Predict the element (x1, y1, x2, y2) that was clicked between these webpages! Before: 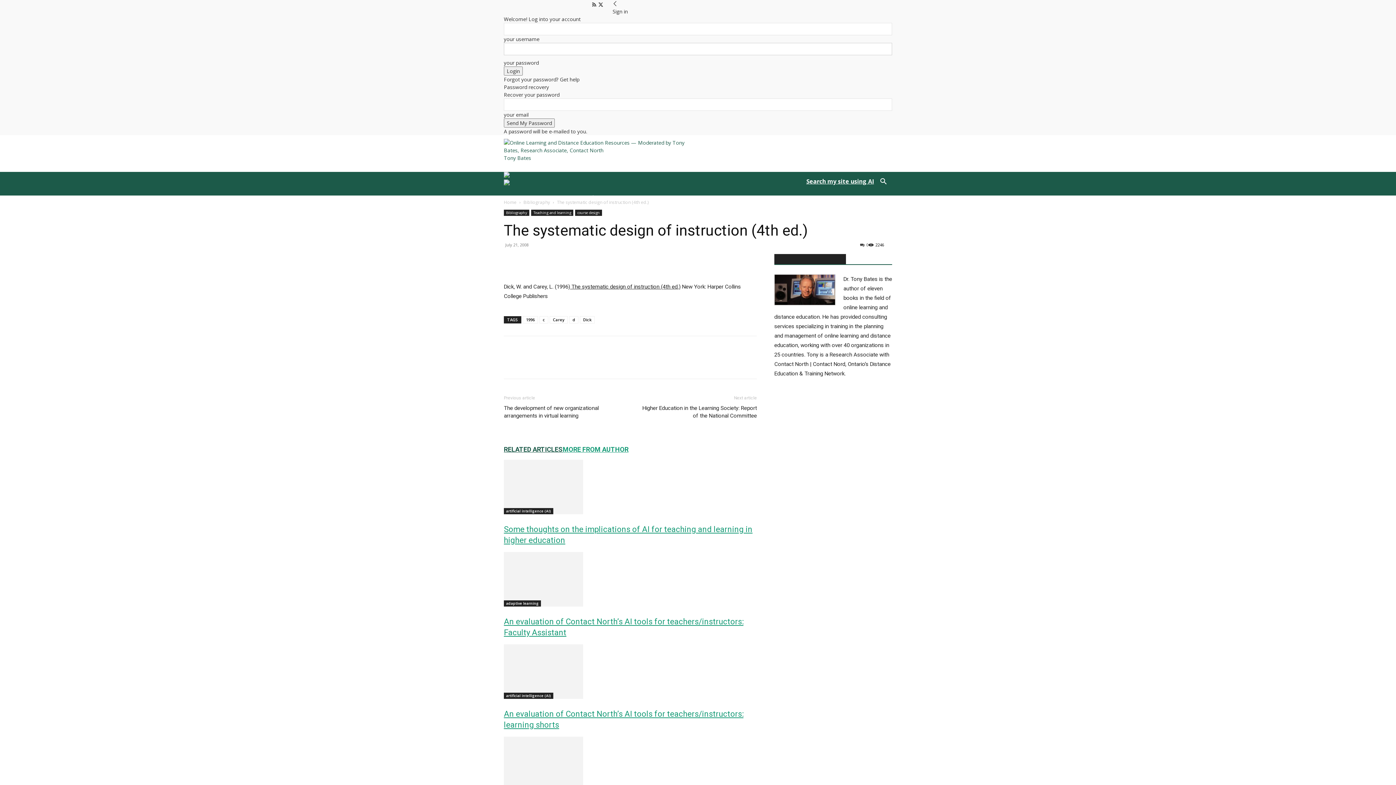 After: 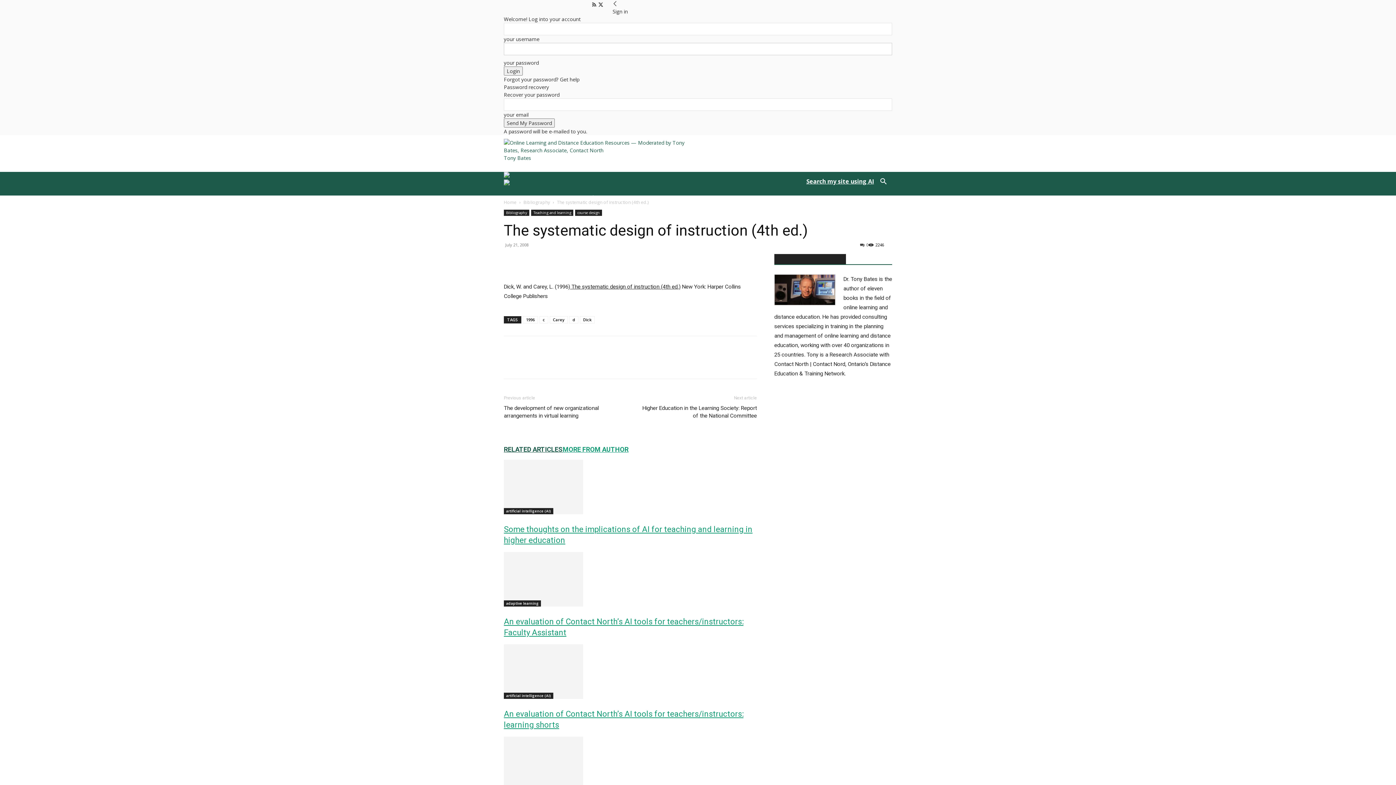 Action: label: Back bbox: (612, 0, 617, 7)